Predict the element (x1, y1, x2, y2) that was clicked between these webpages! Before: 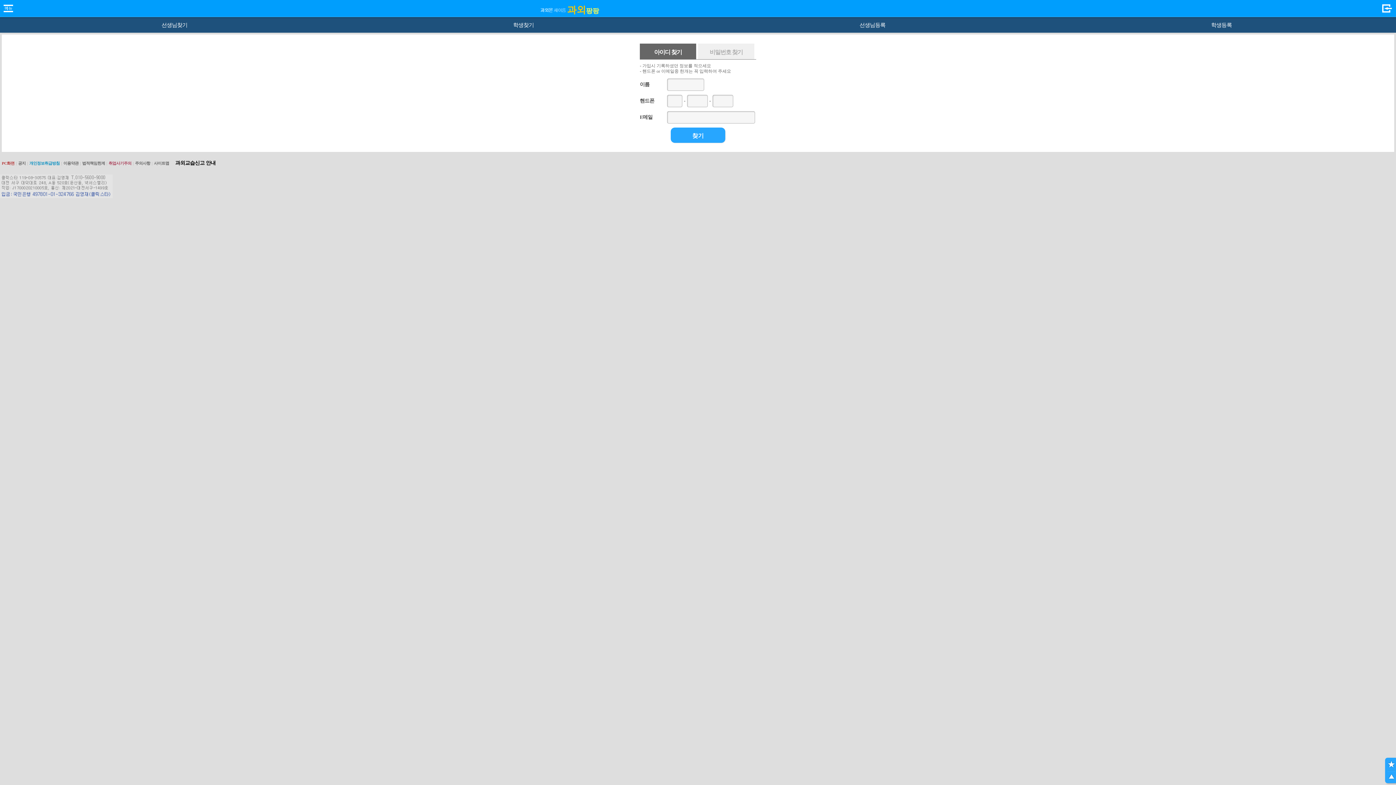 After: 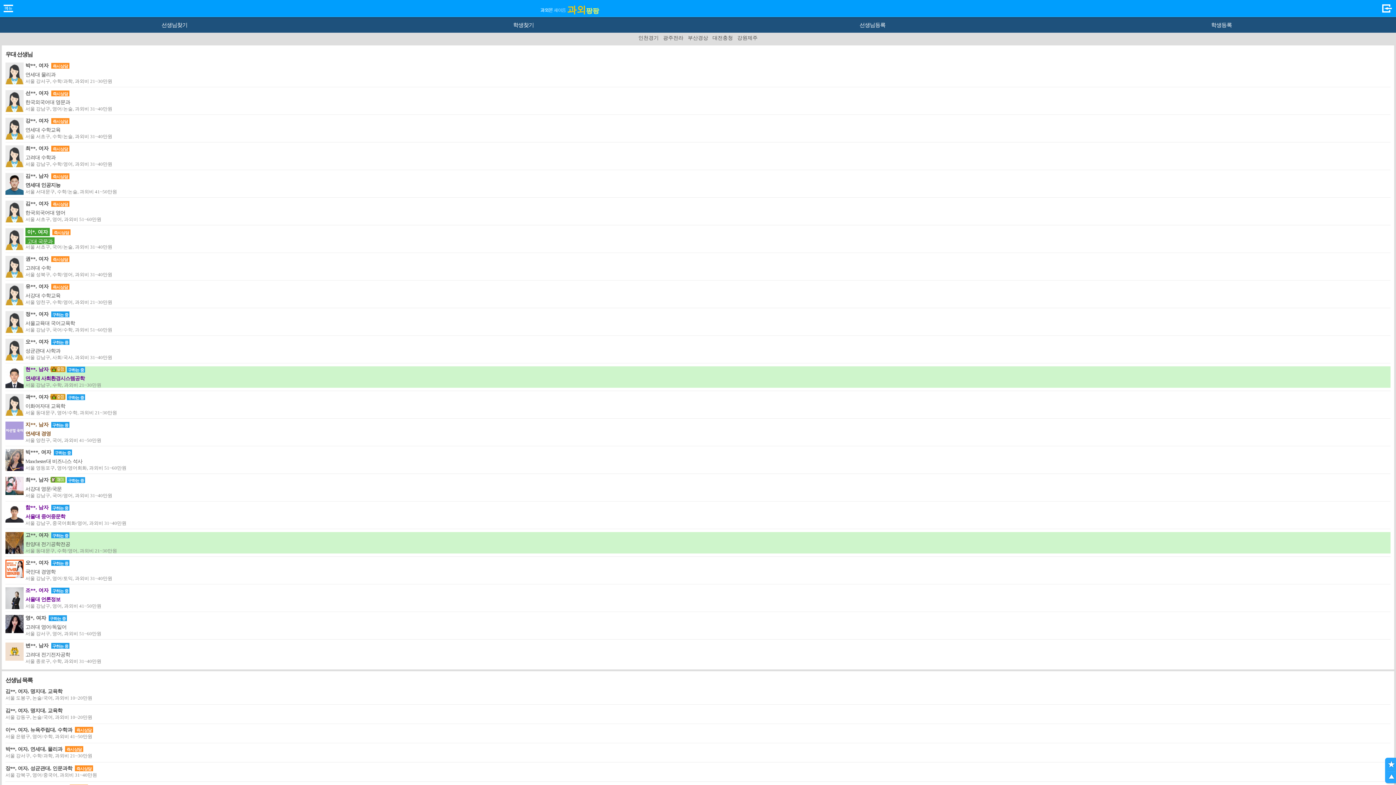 Action: label: 선생님찾기 bbox: (0, 17, 349, 32)